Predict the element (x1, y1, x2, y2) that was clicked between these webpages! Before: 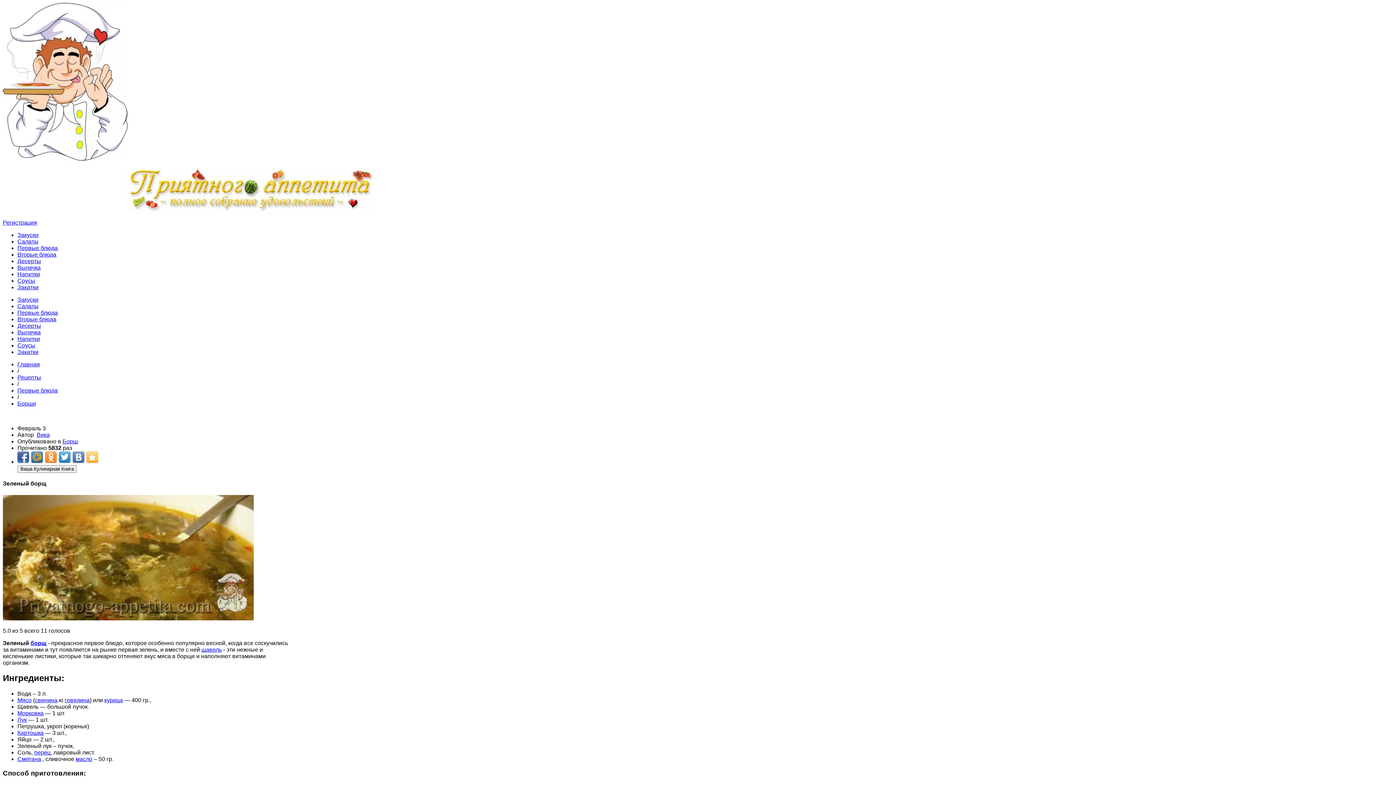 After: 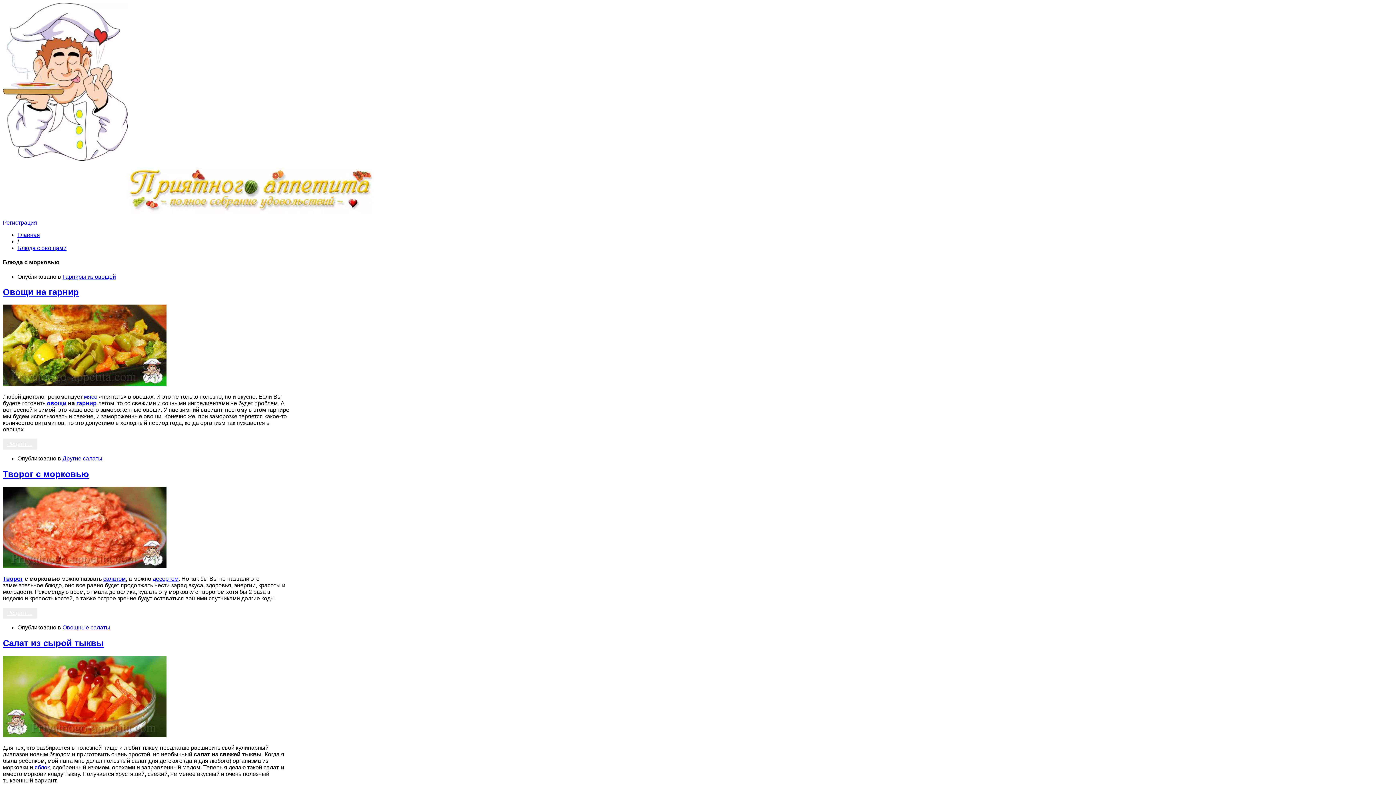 Action: label: Морковка bbox: (17, 710, 43, 716)